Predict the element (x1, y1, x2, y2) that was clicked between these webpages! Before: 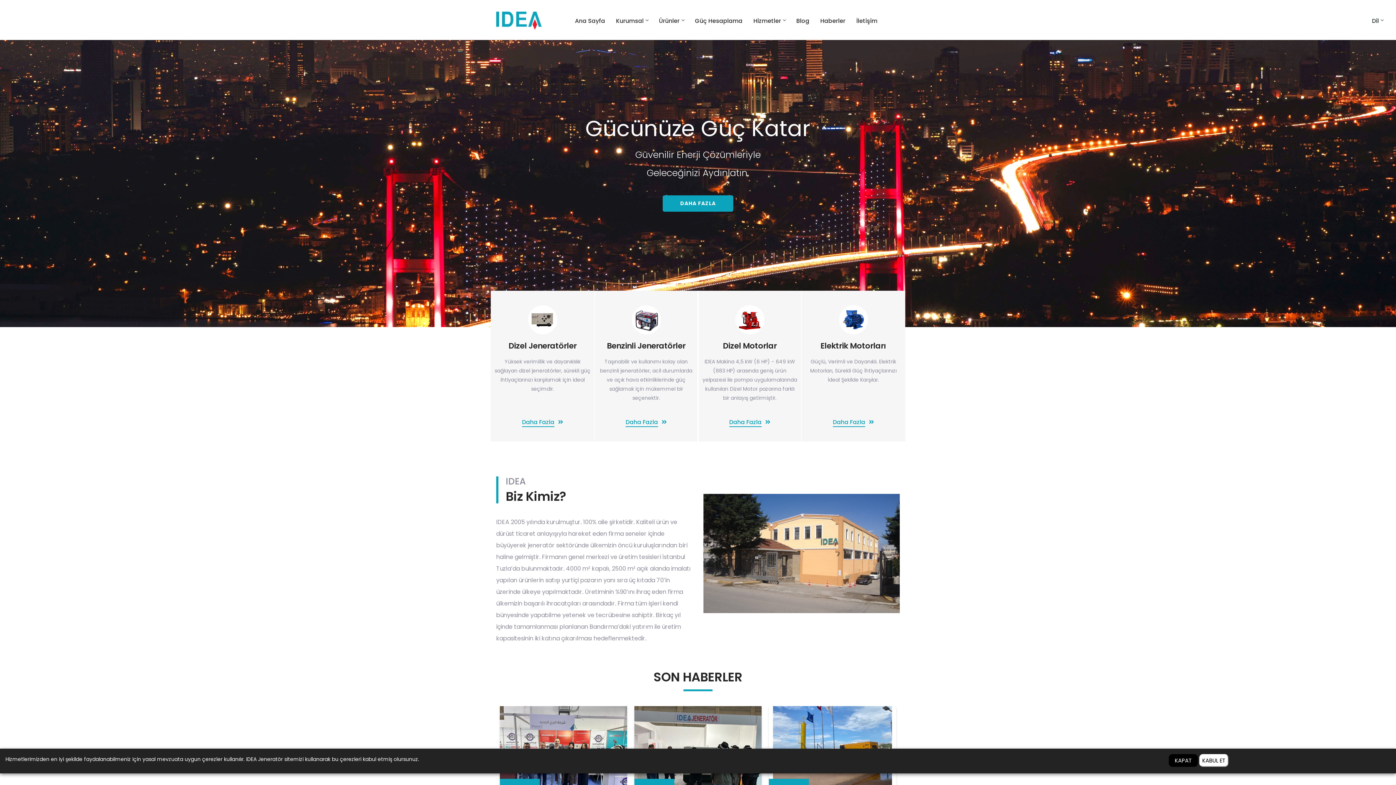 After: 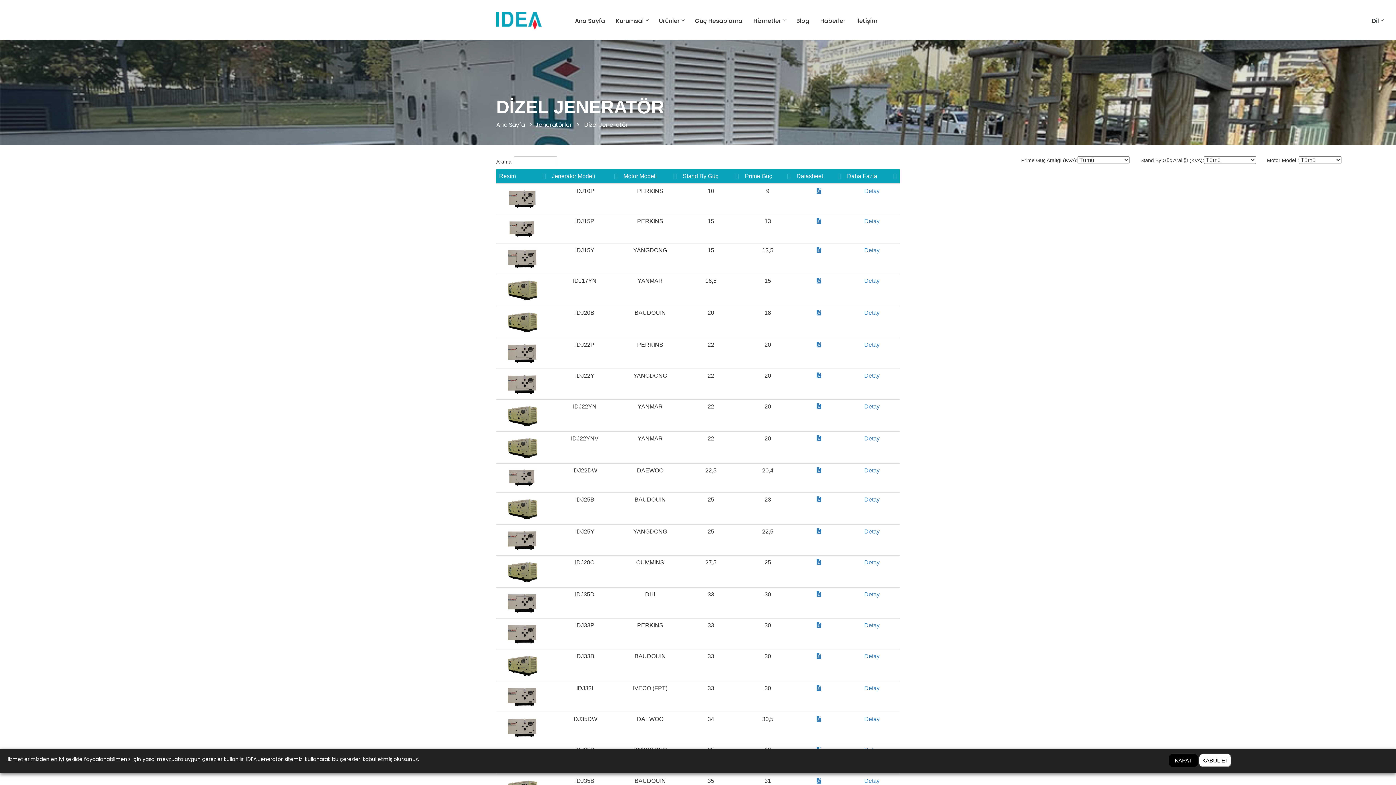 Action: bbox: (522, 418, 554, 426) label: Daha Fazla